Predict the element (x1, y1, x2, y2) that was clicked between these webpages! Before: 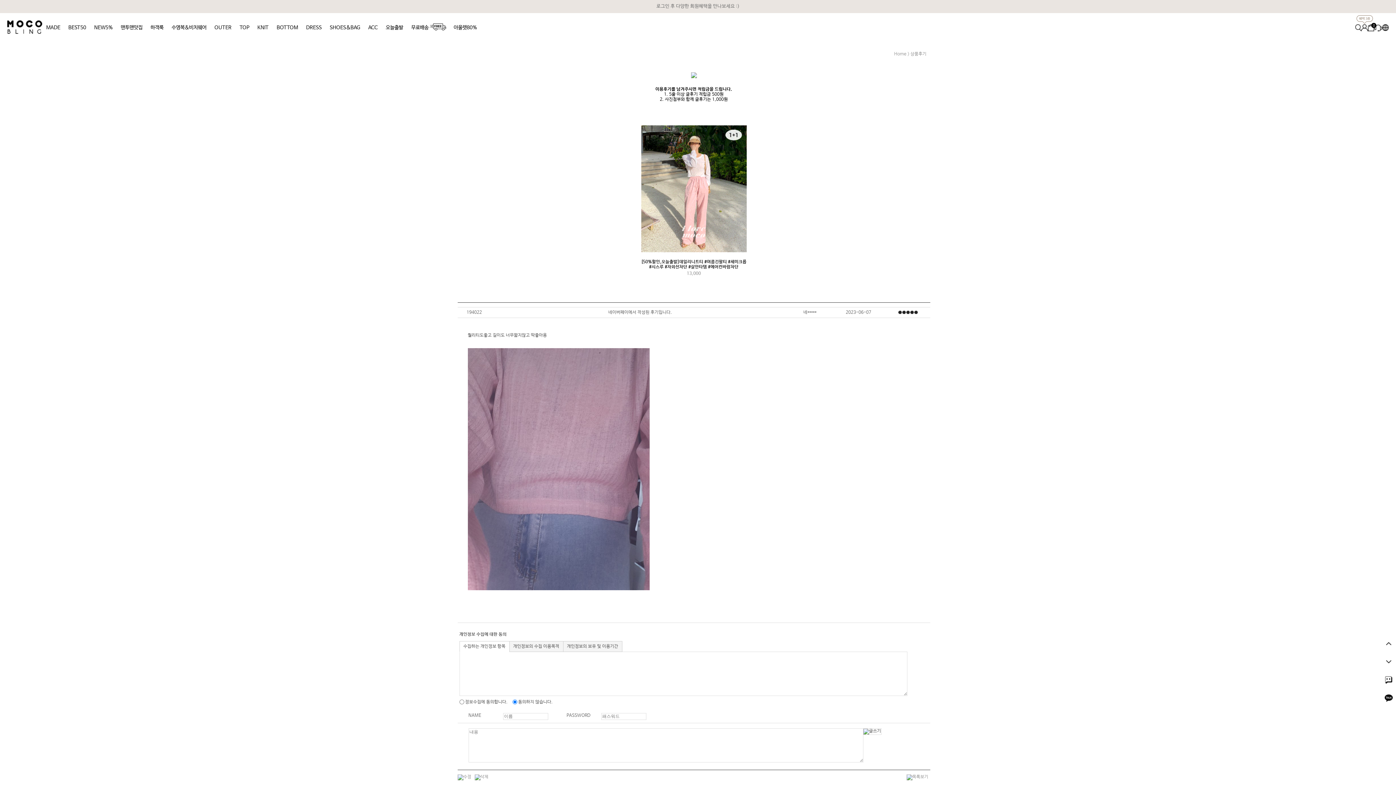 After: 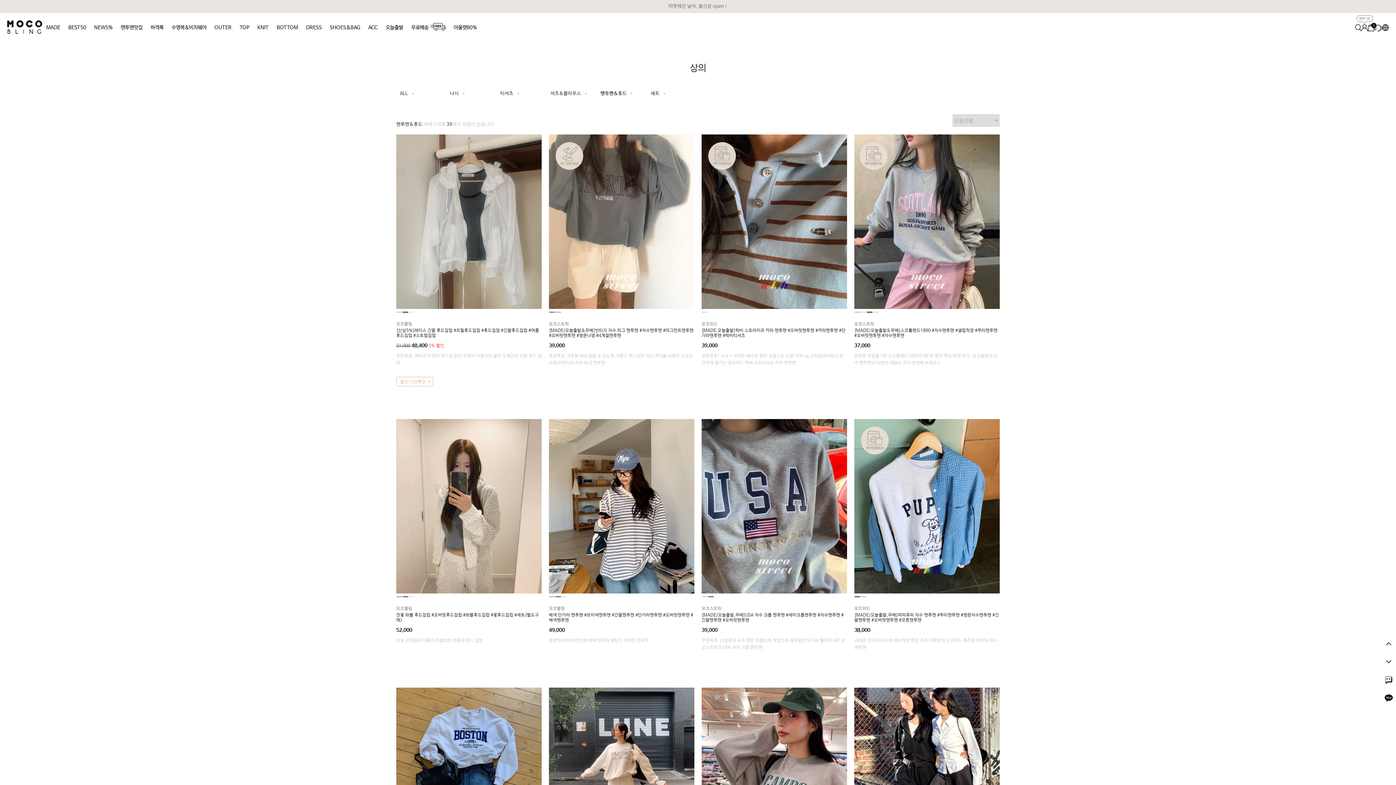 Action: label: 맨투맨맛집 bbox: (120, 20, 142, 34)